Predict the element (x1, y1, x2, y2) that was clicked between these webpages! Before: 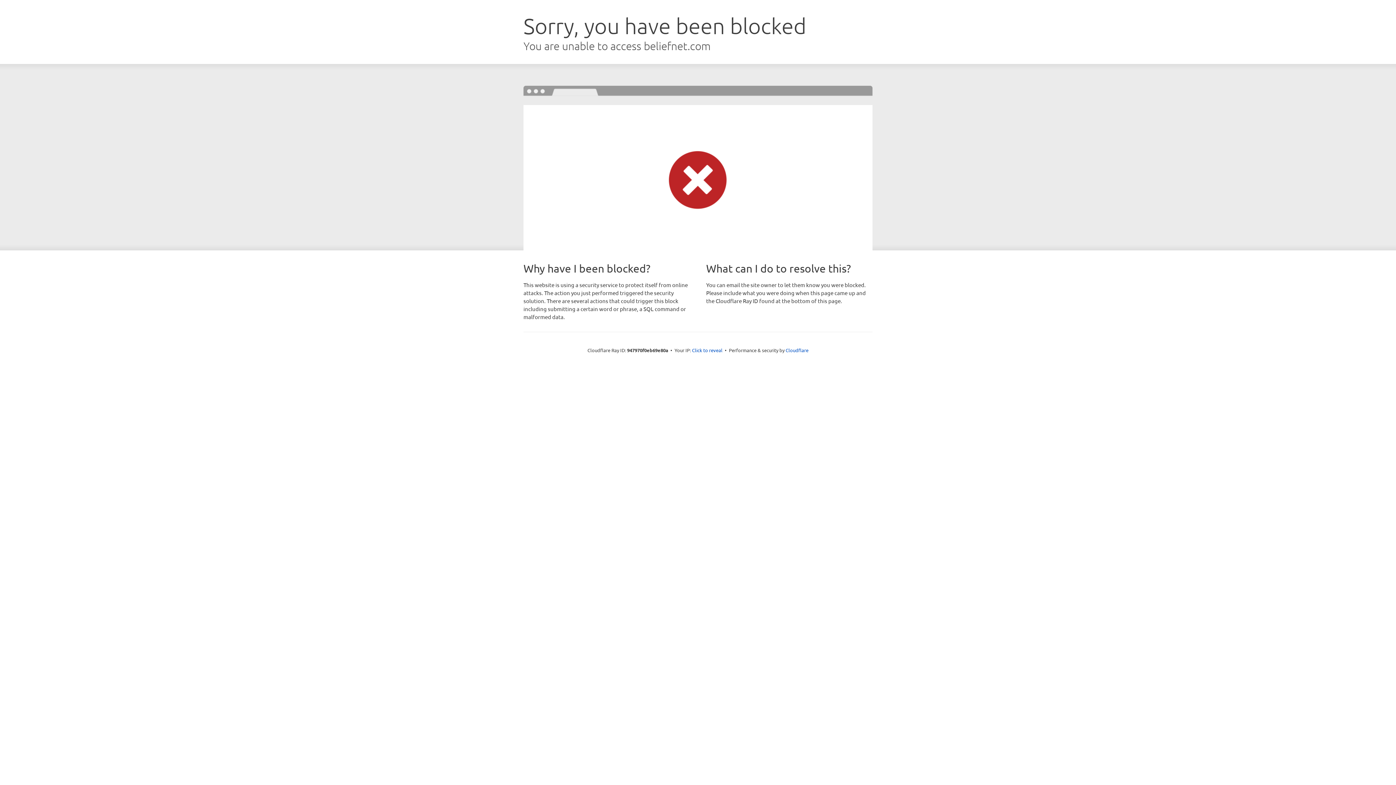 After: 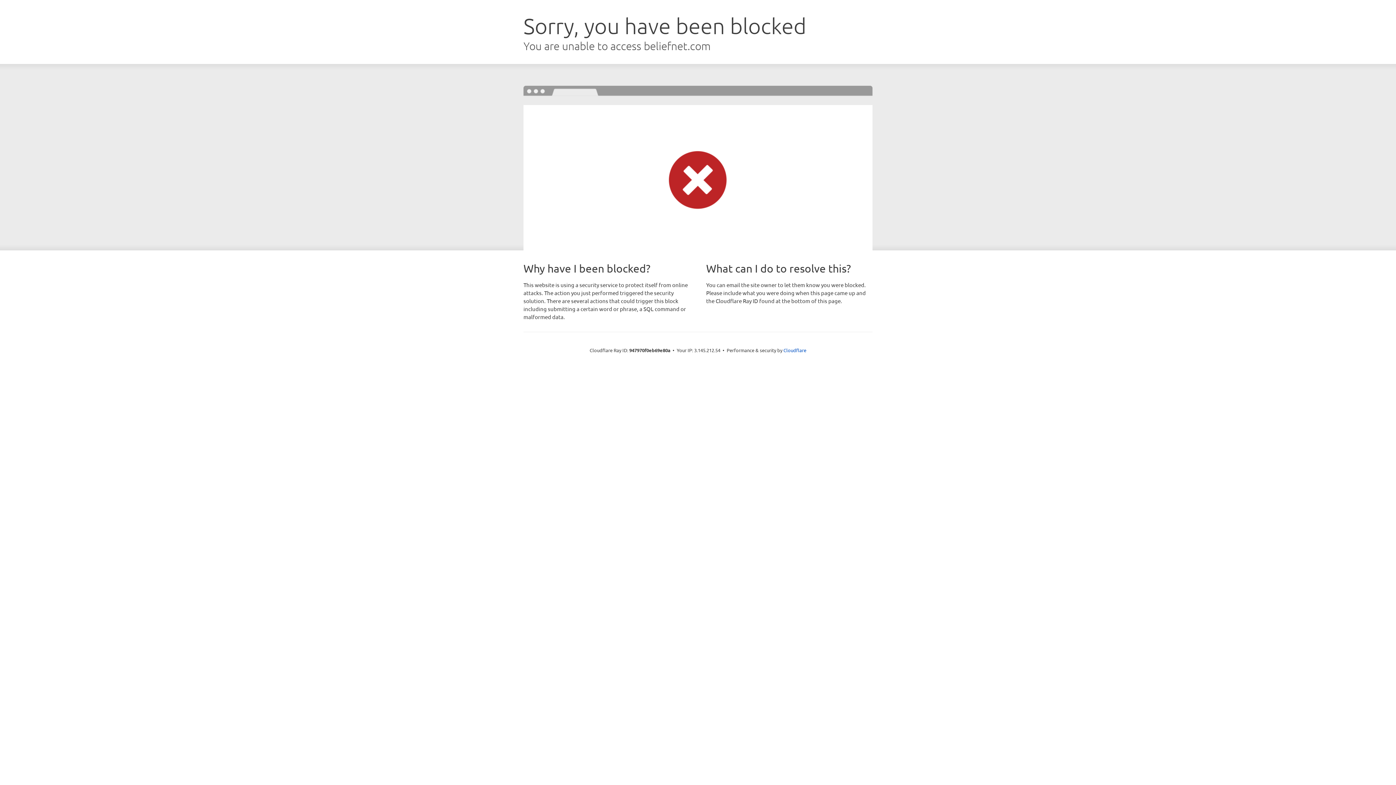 Action: bbox: (692, 346, 722, 353) label: Click to reveal